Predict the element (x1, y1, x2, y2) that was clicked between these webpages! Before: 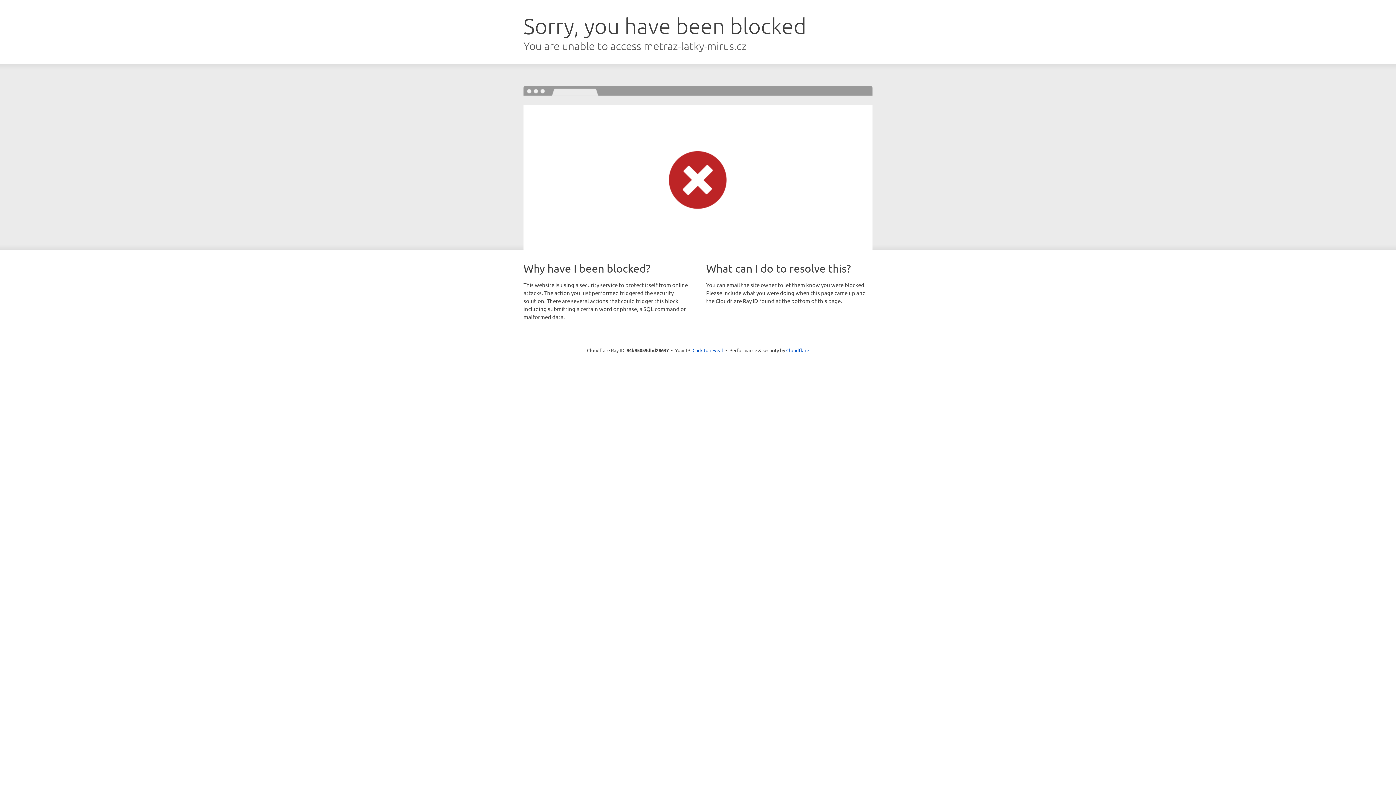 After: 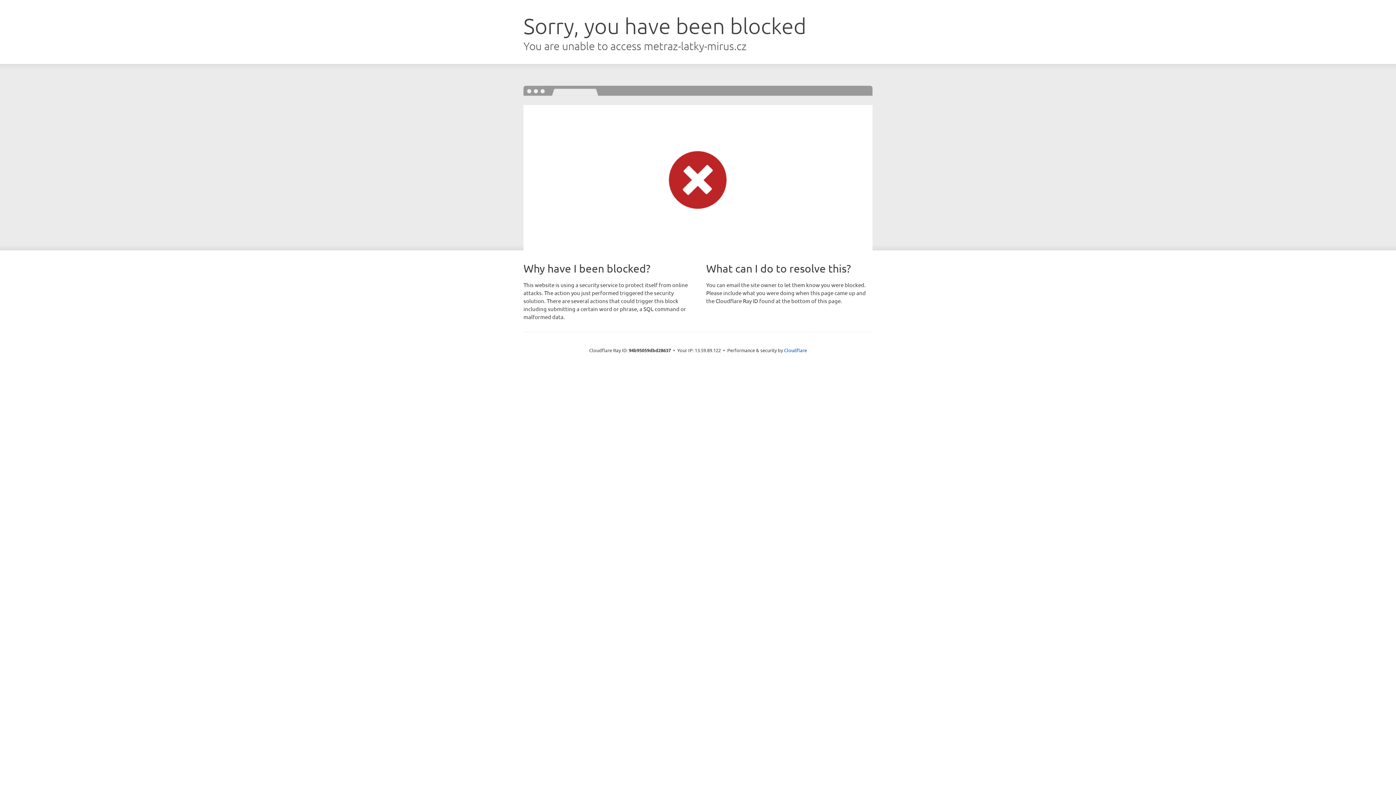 Action: label: Click to reveal bbox: (692, 346, 723, 353)